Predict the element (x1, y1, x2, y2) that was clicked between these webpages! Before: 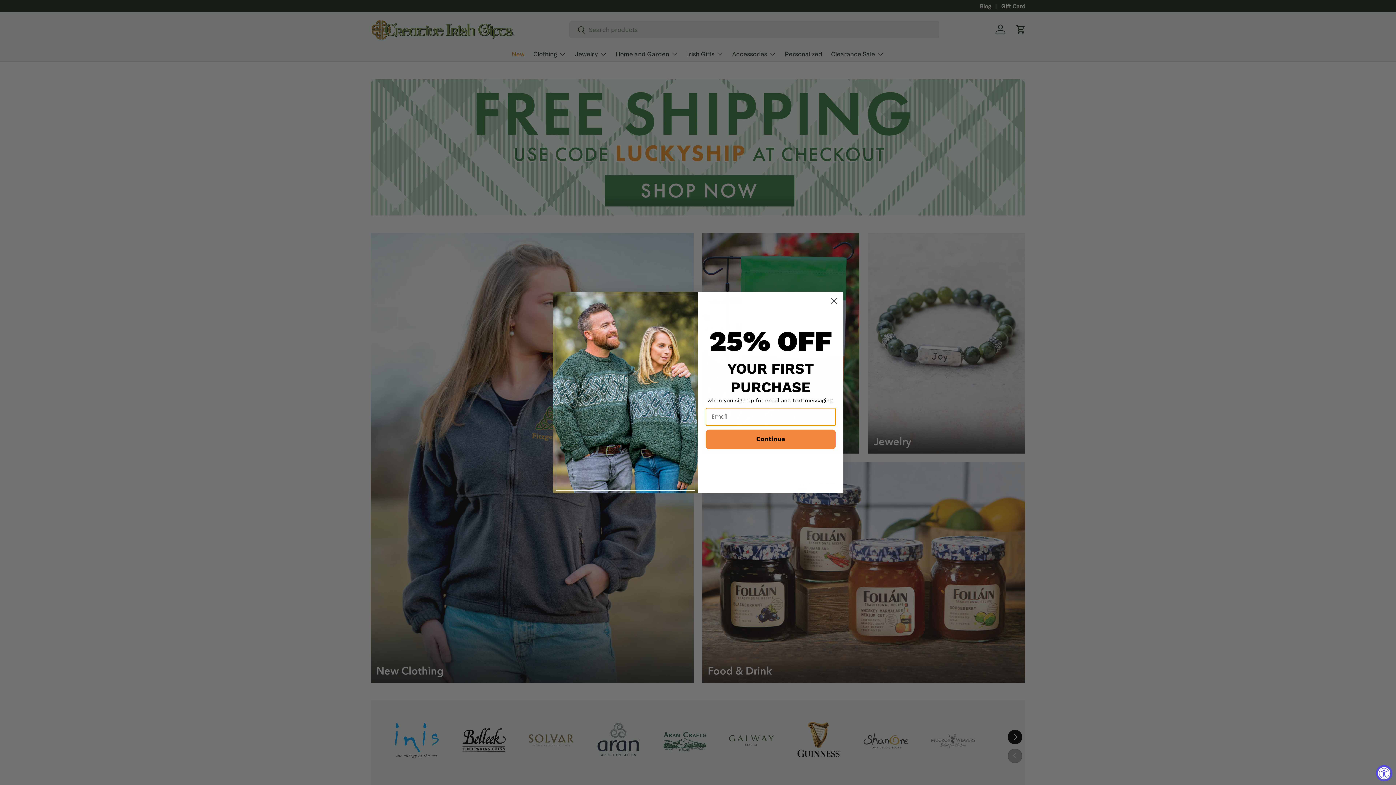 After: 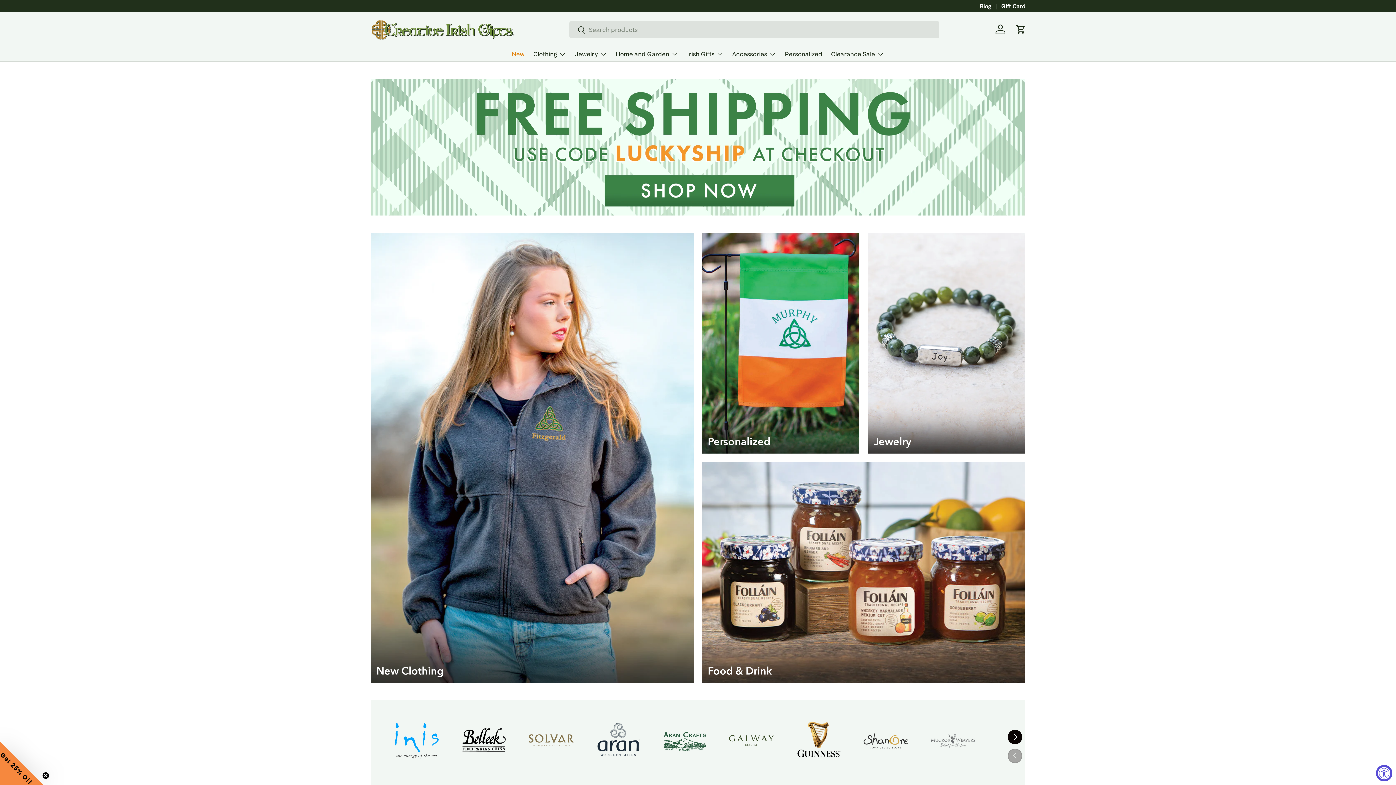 Action: label: Close dialog bbox: (827, 294, 840, 307)